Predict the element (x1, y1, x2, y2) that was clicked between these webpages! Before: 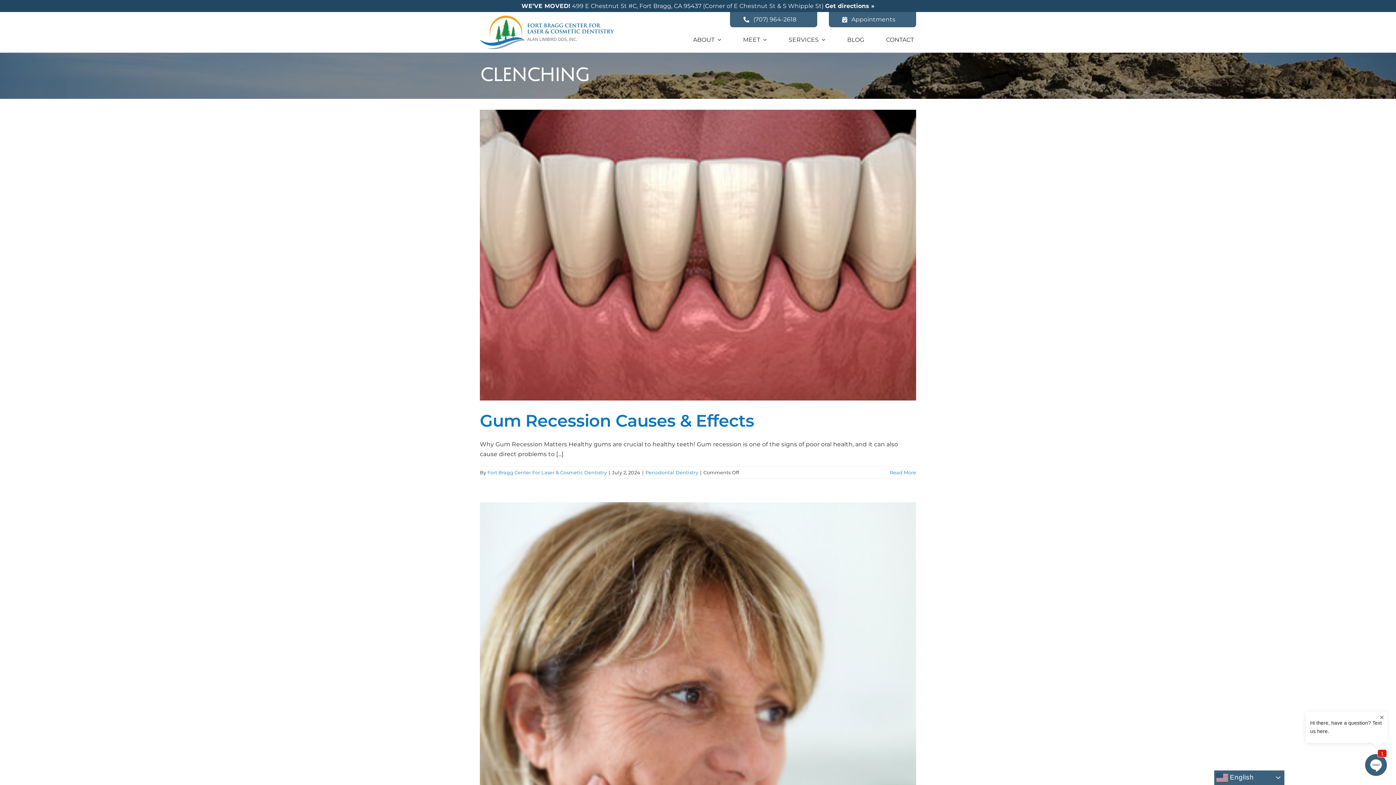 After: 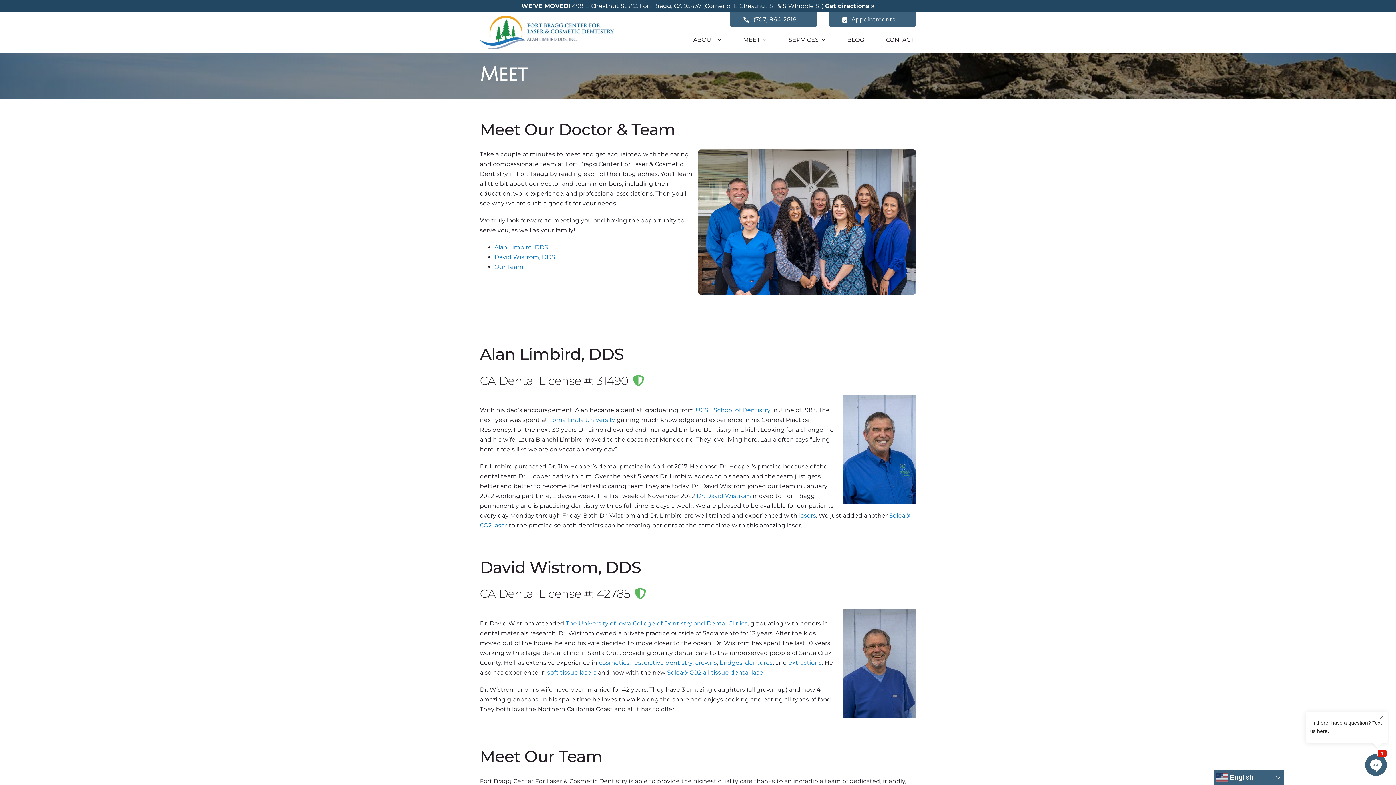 Action: bbox: (741, 34, 769, 45) label: MEET